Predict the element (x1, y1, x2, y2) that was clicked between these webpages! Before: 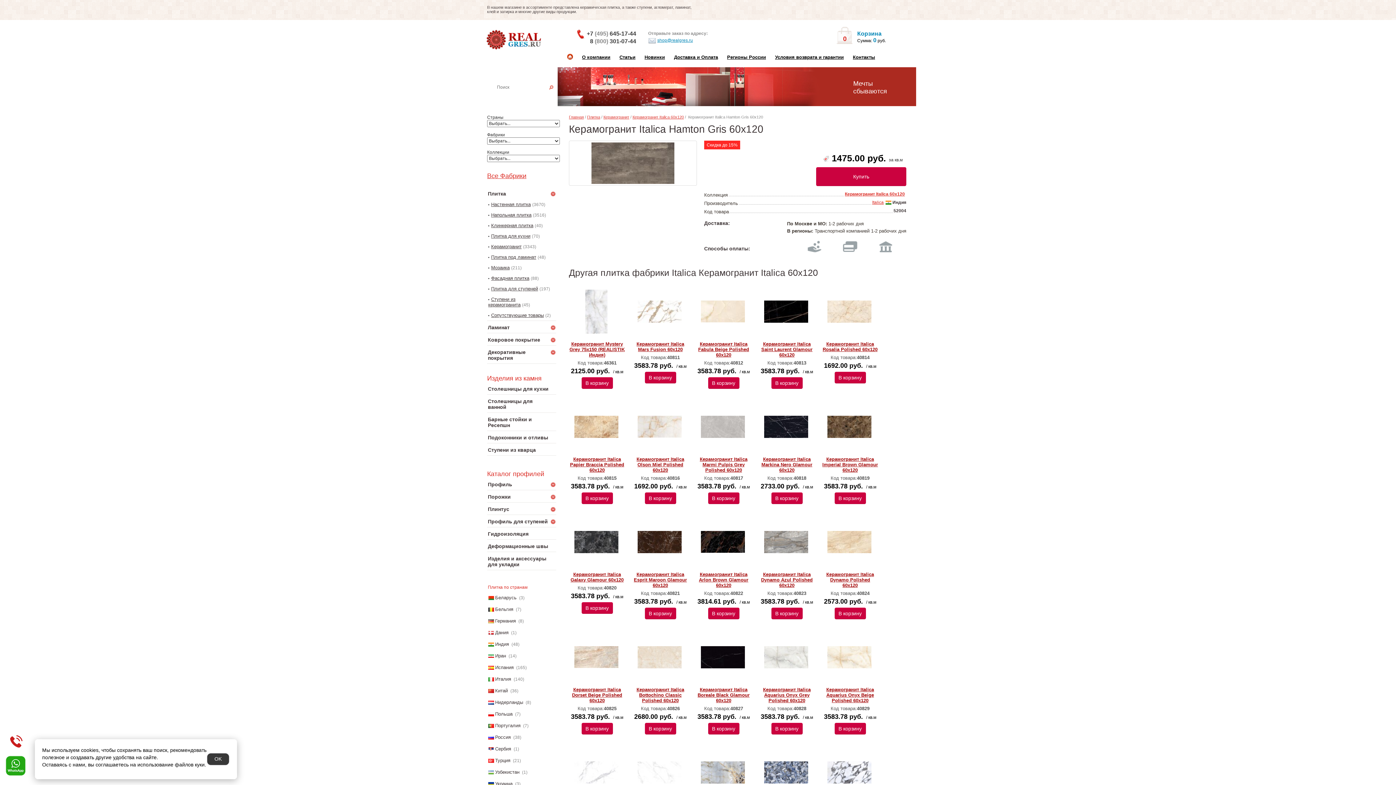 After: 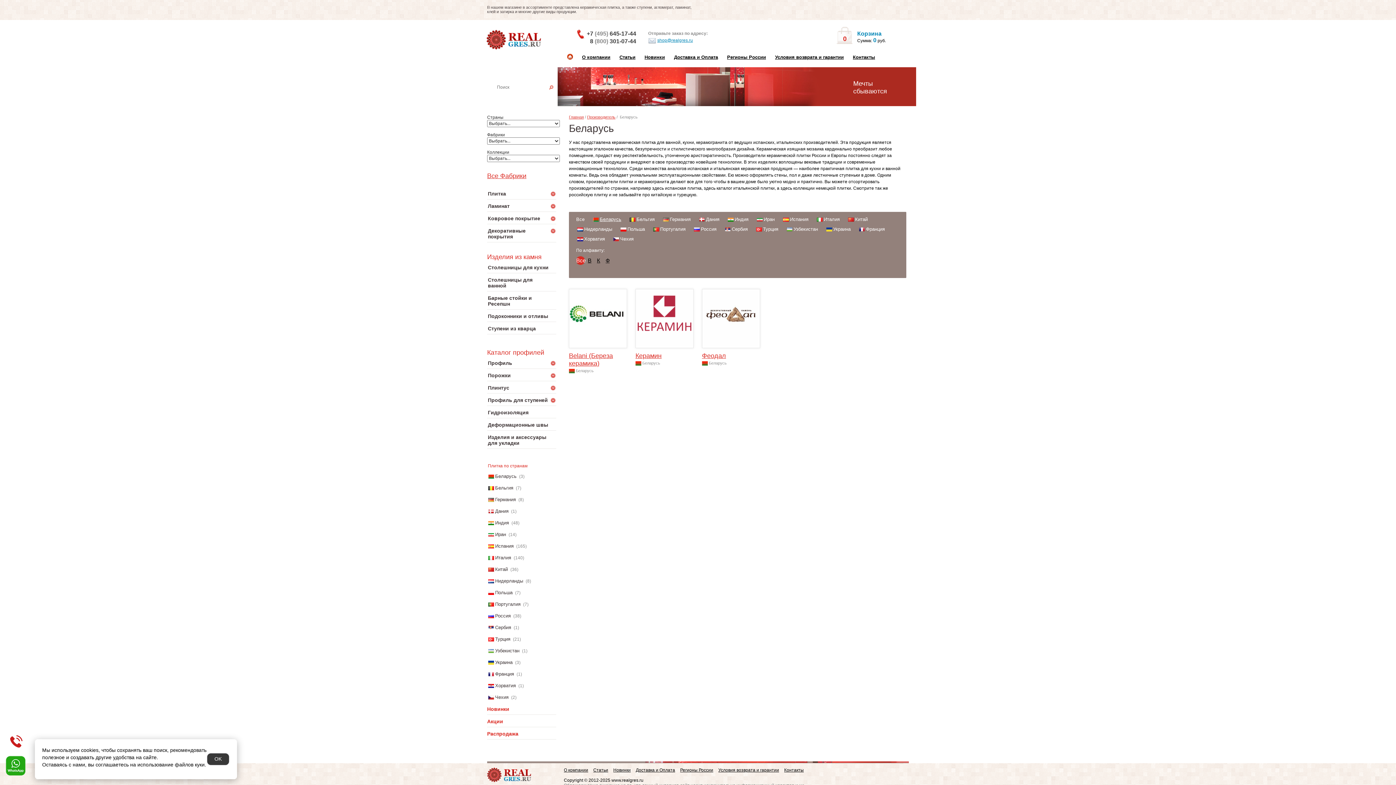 Action: label: Беларусь bbox: (495, 595, 516, 600)